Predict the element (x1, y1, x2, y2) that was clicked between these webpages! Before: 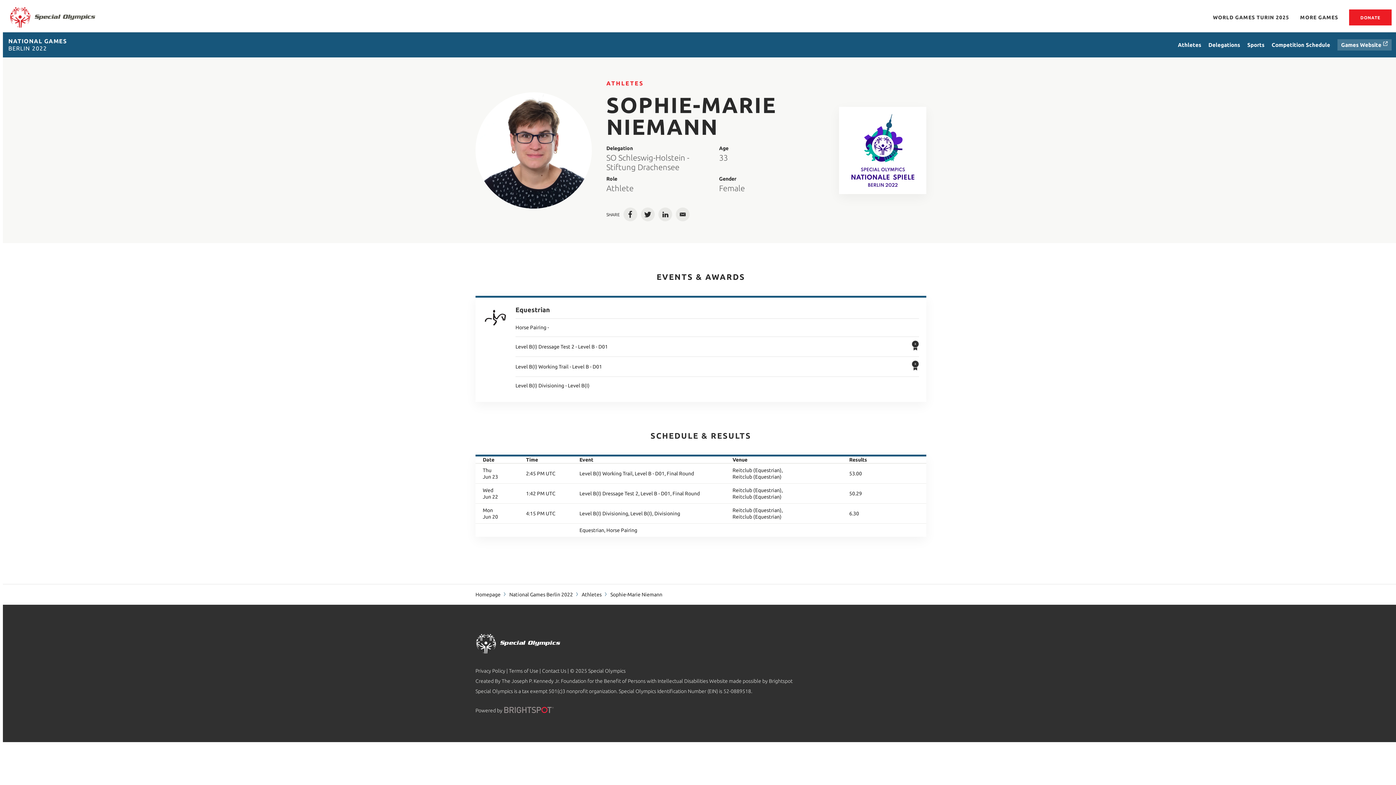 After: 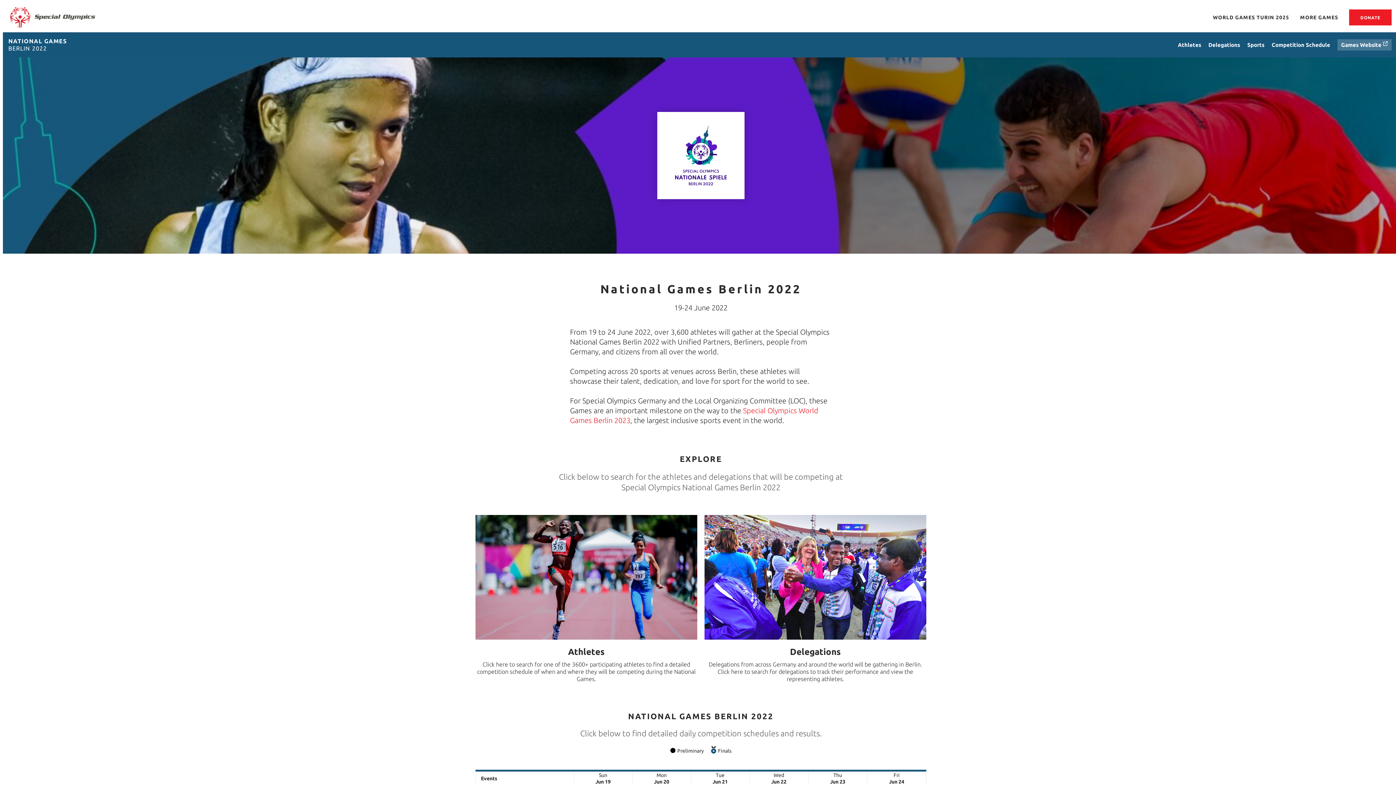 Action: bbox: (851, 114, 914, 186)